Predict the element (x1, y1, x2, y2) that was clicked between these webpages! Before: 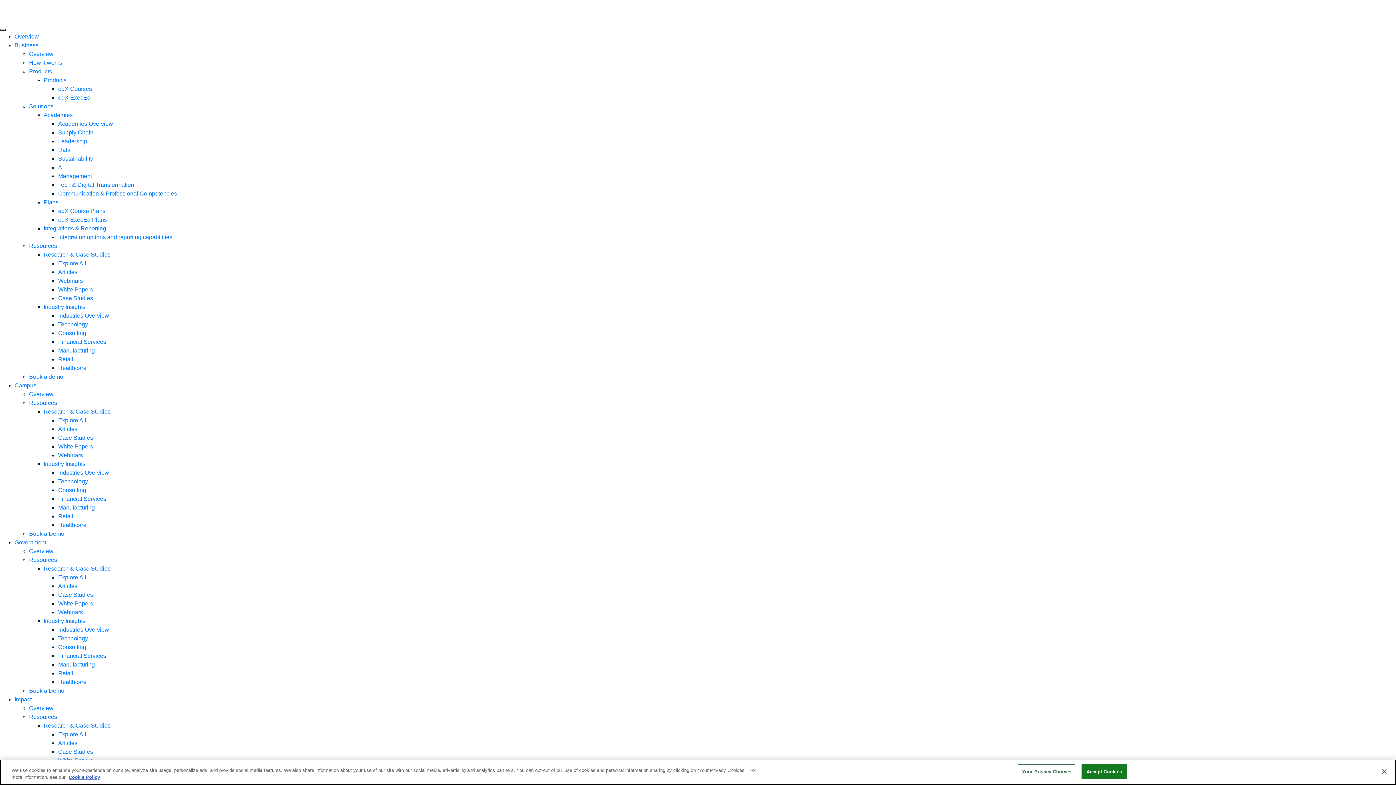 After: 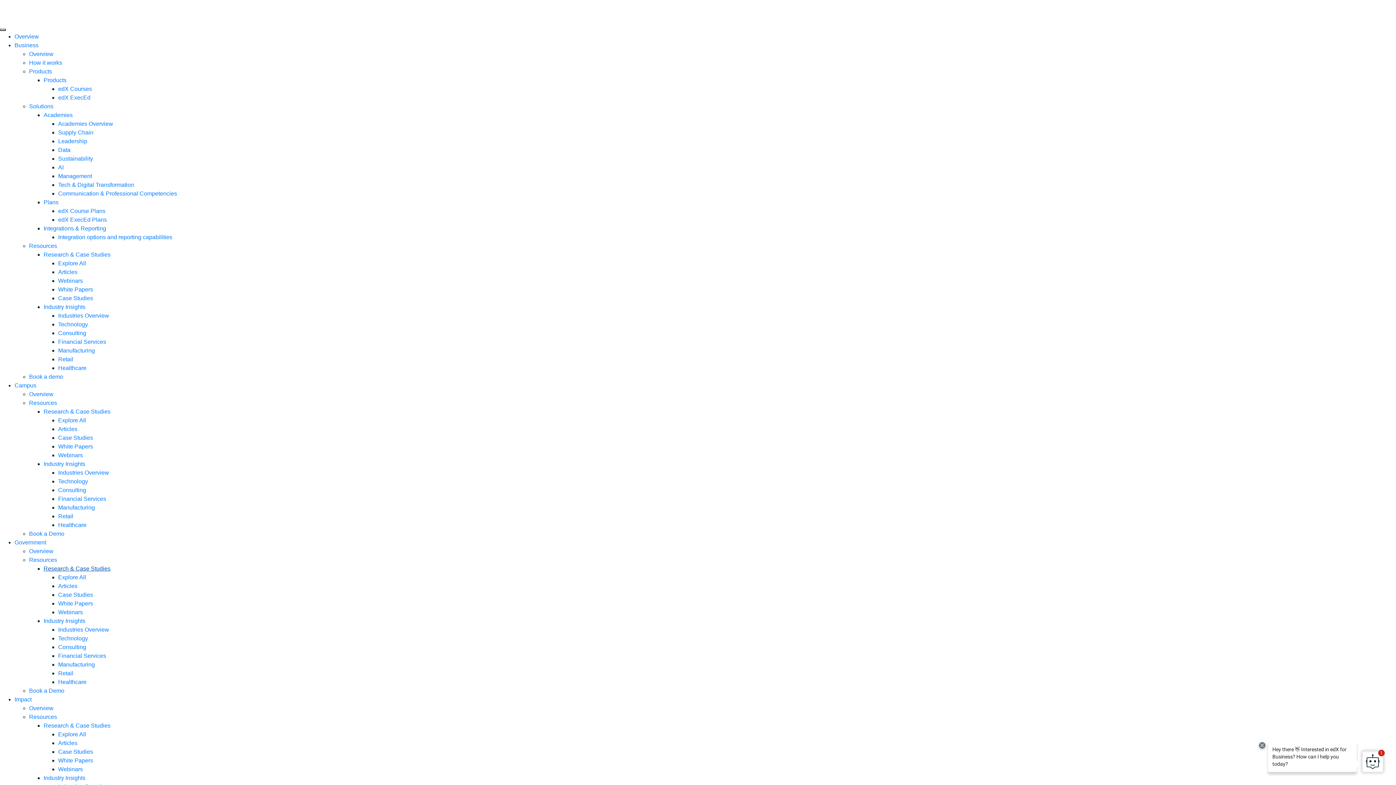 Action: label: Research & Case Studies bbox: (43, 565, 110, 572)